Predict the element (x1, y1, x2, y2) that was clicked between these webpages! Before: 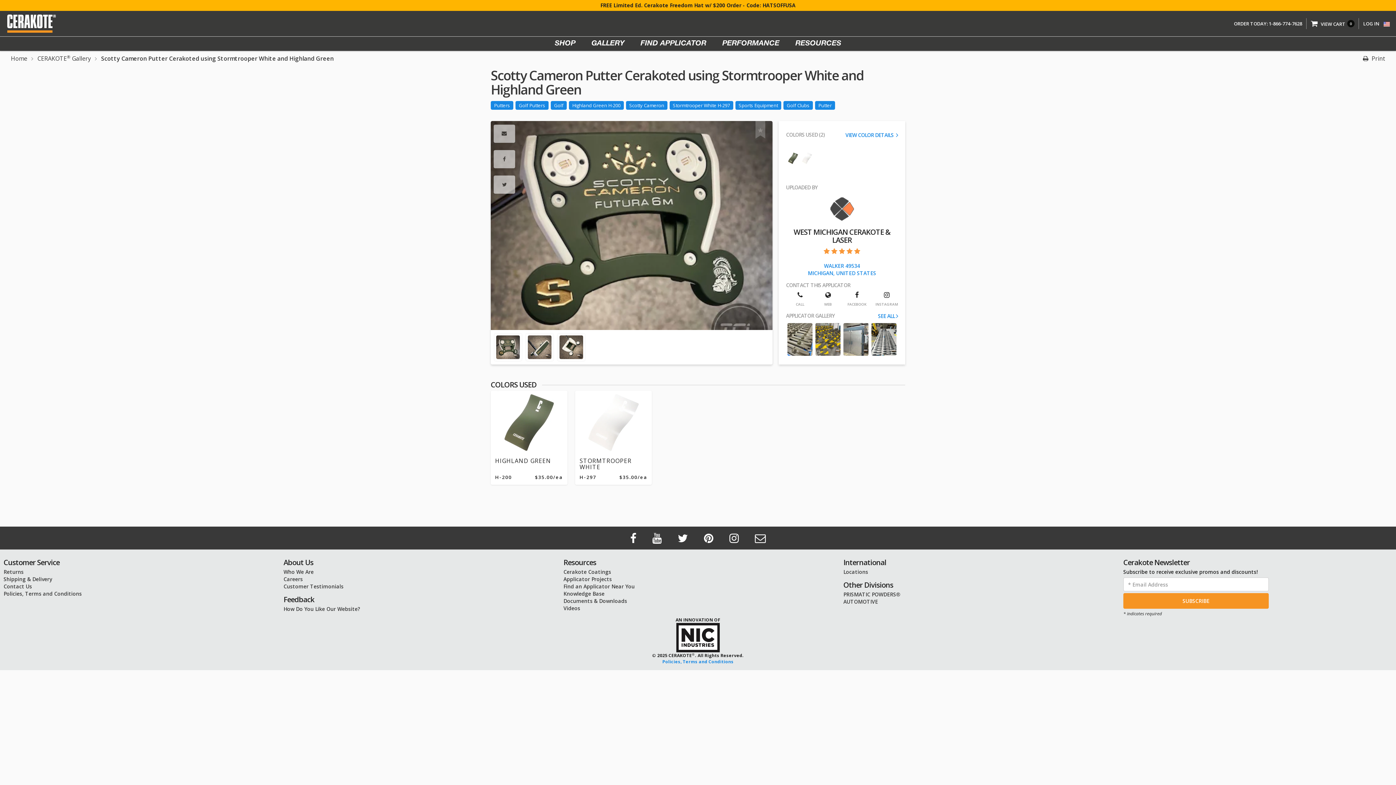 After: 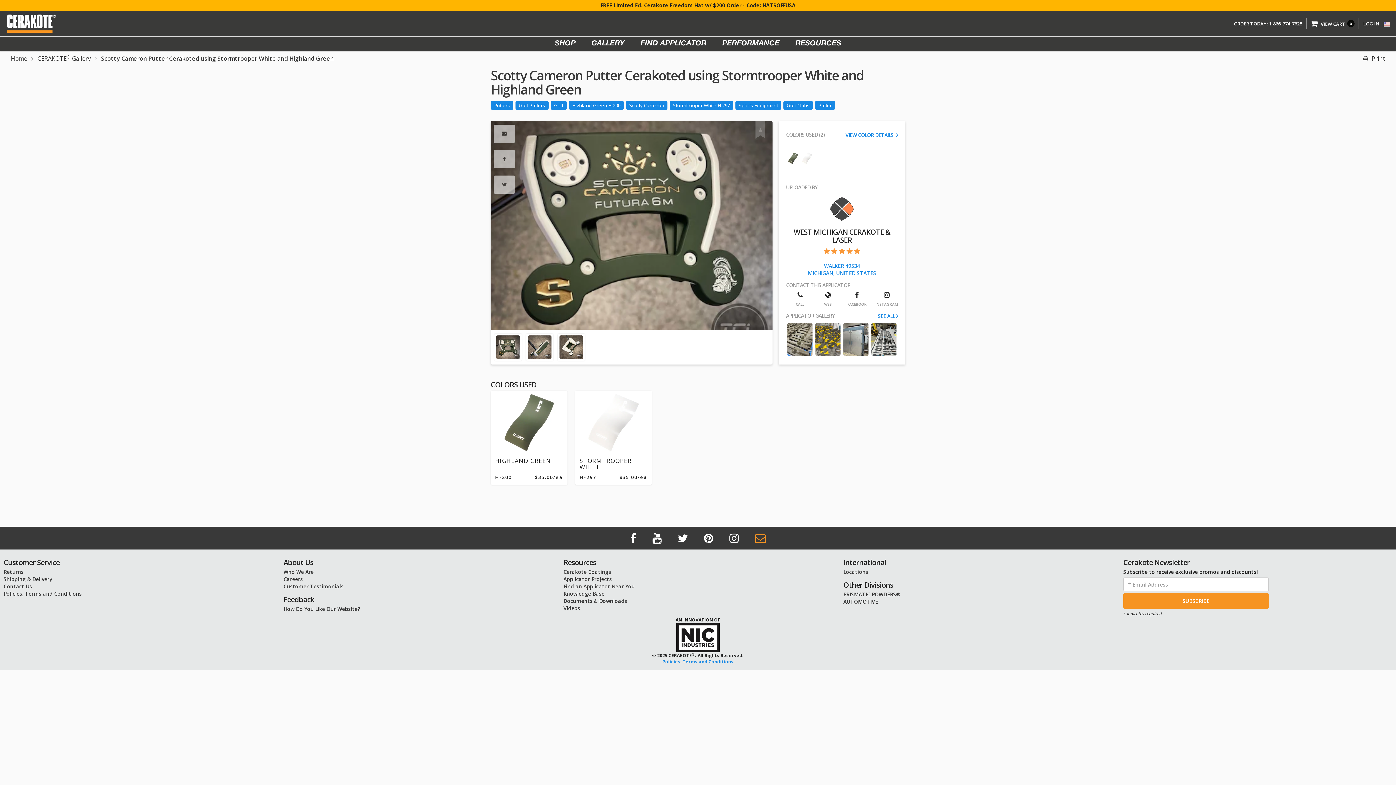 Action: bbox: (747, 530, 773, 546)